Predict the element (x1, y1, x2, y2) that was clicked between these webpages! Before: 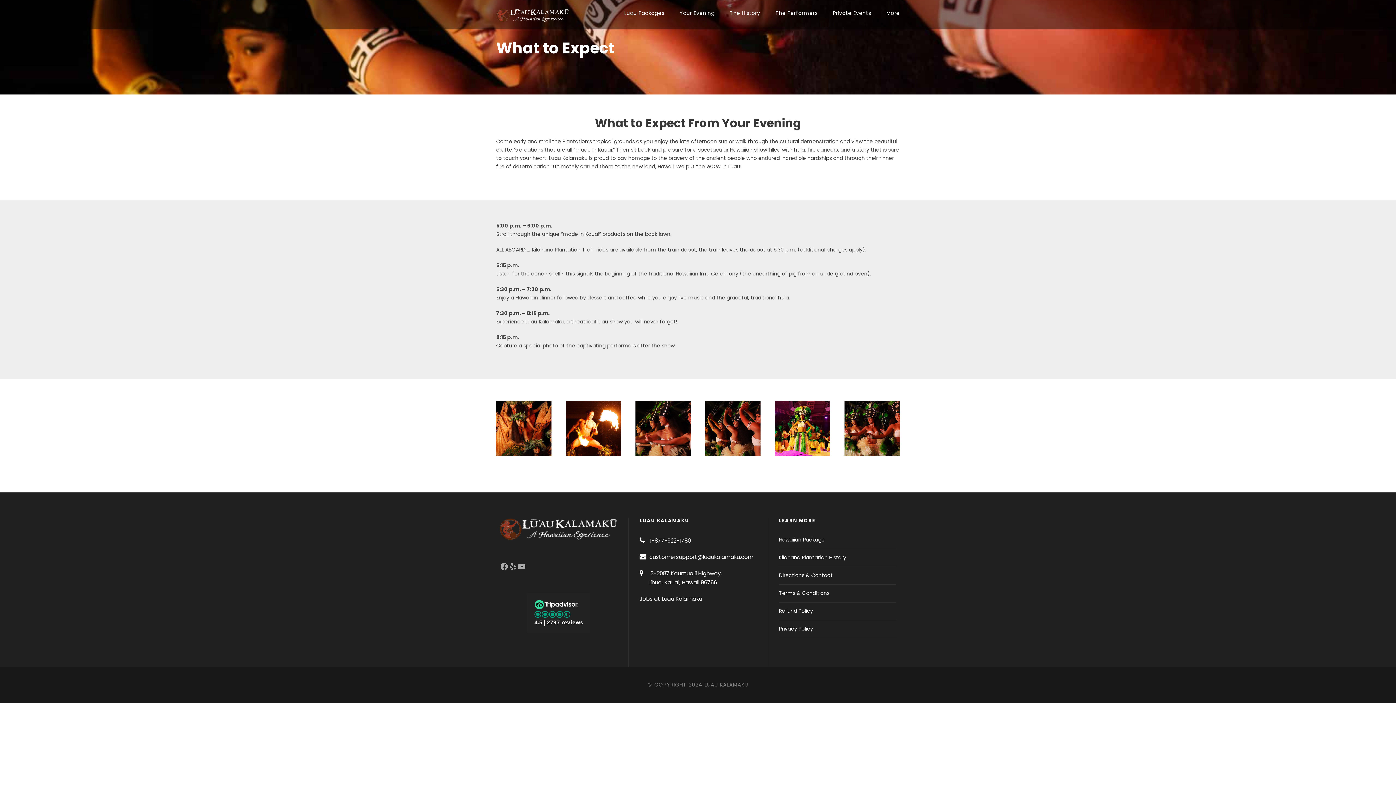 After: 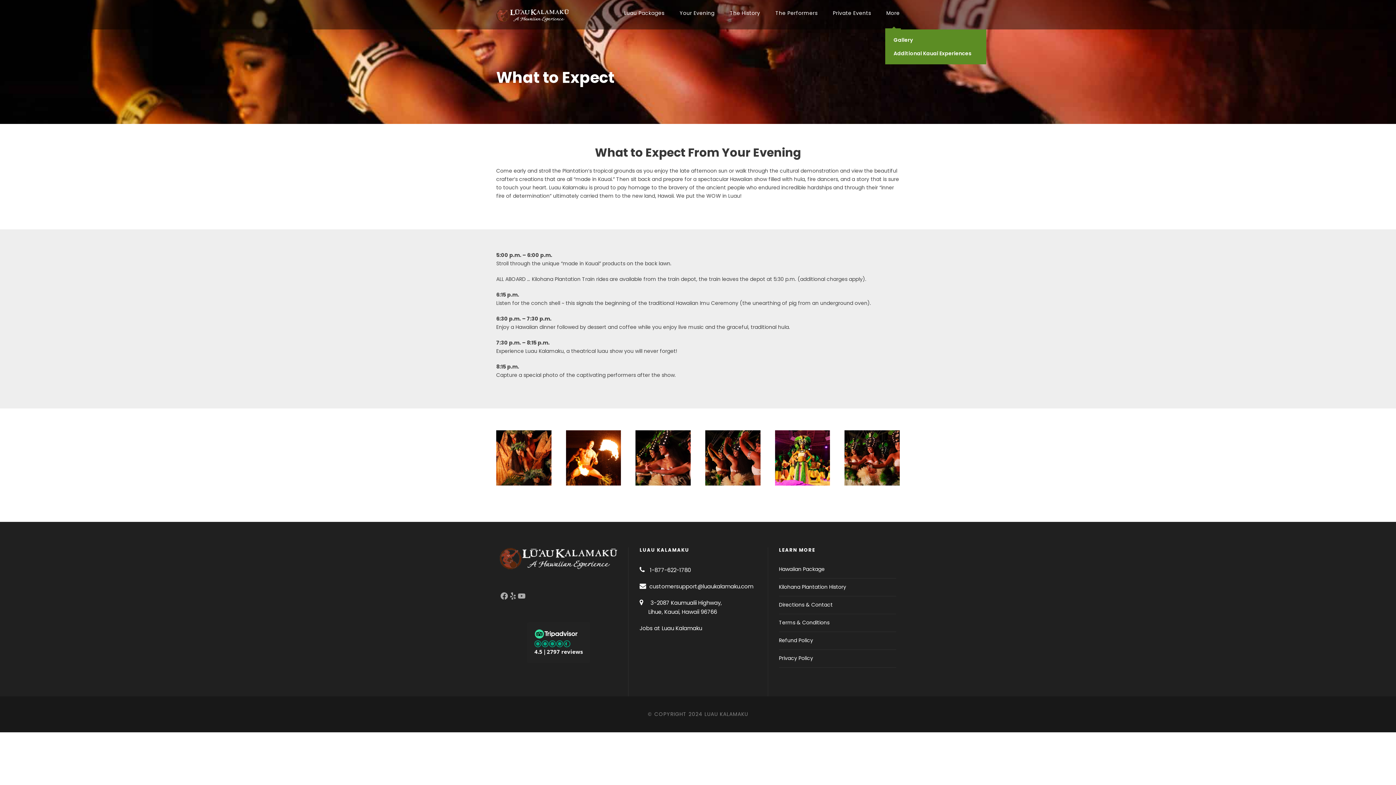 Action: label: More bbox: (886, 9, 900, 29)